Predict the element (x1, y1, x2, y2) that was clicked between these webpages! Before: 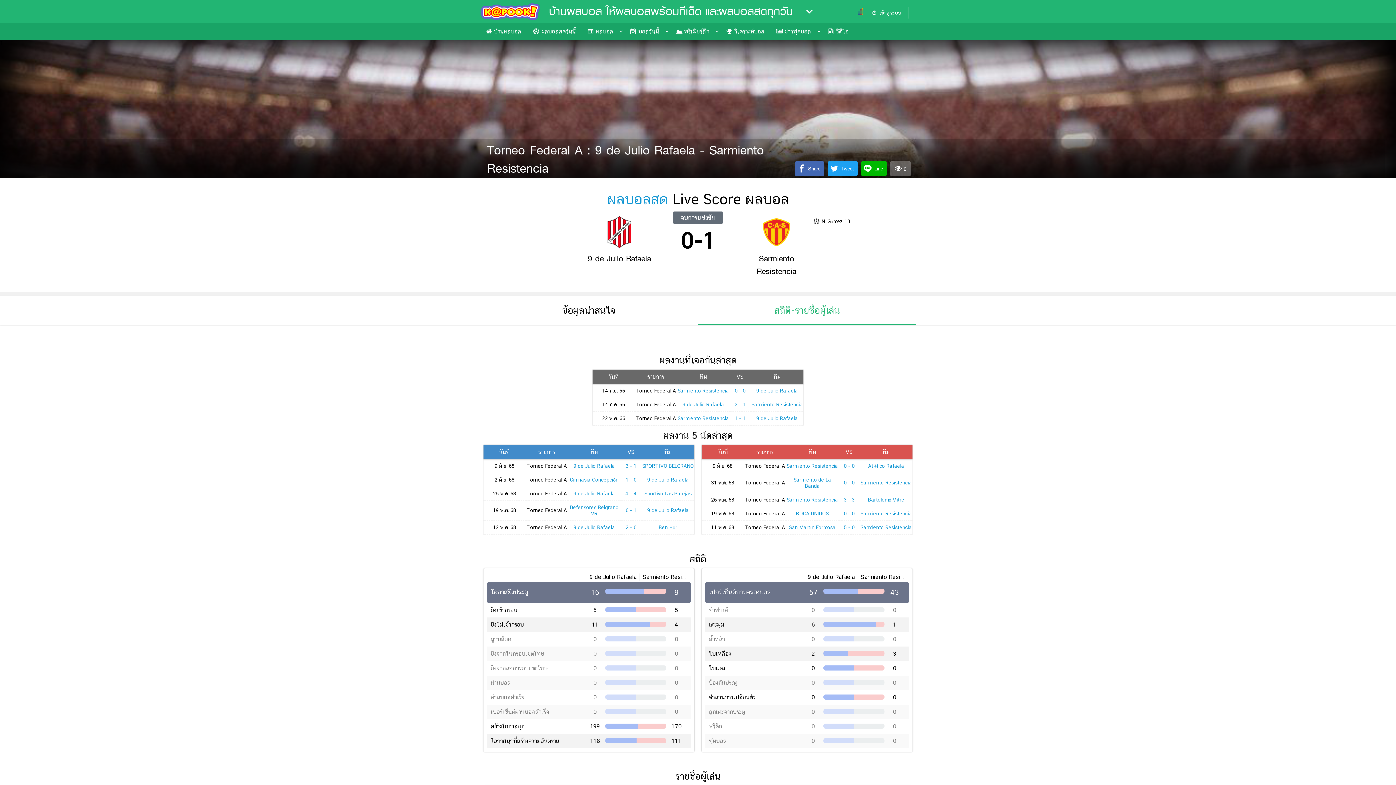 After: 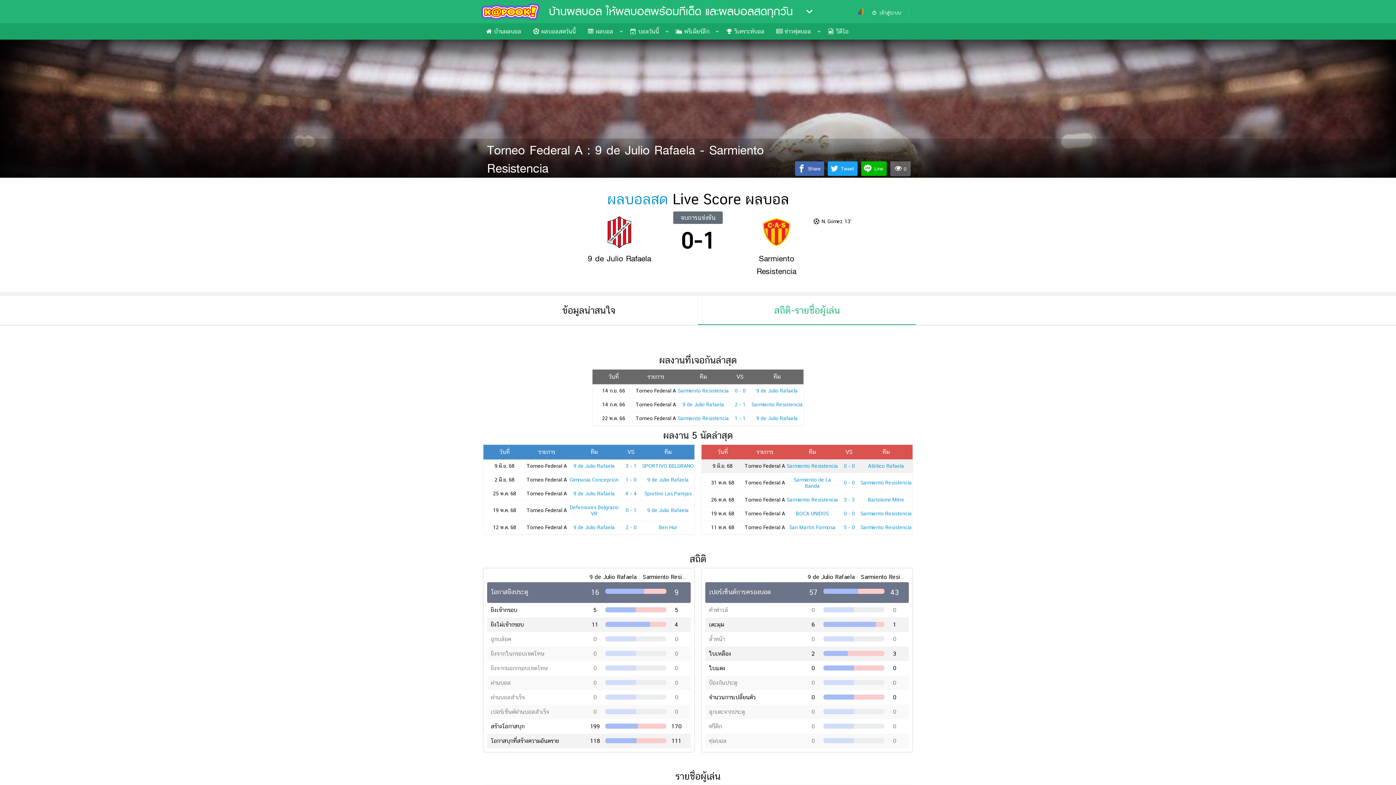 Action: bbox: (868, 463, 904, 468) label: Atlético Rafaela